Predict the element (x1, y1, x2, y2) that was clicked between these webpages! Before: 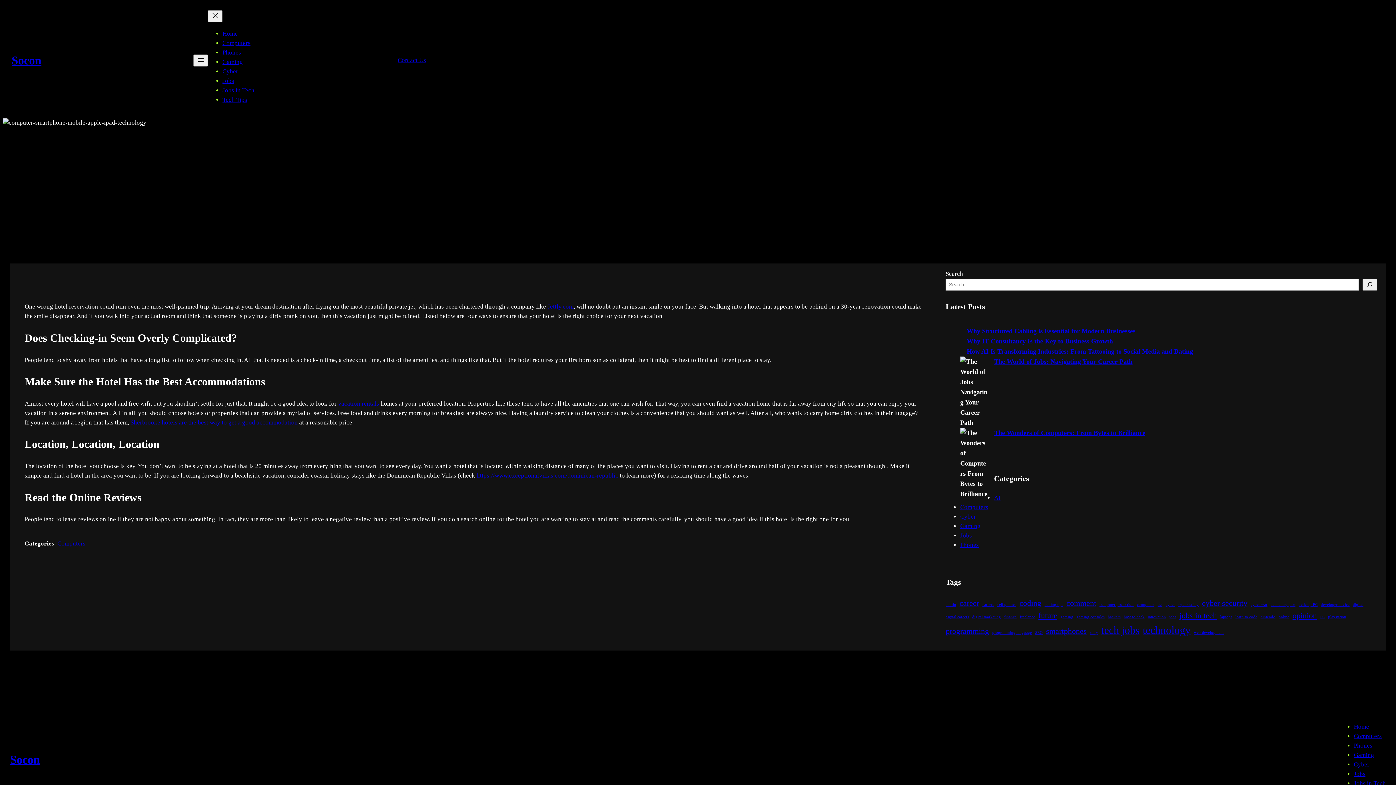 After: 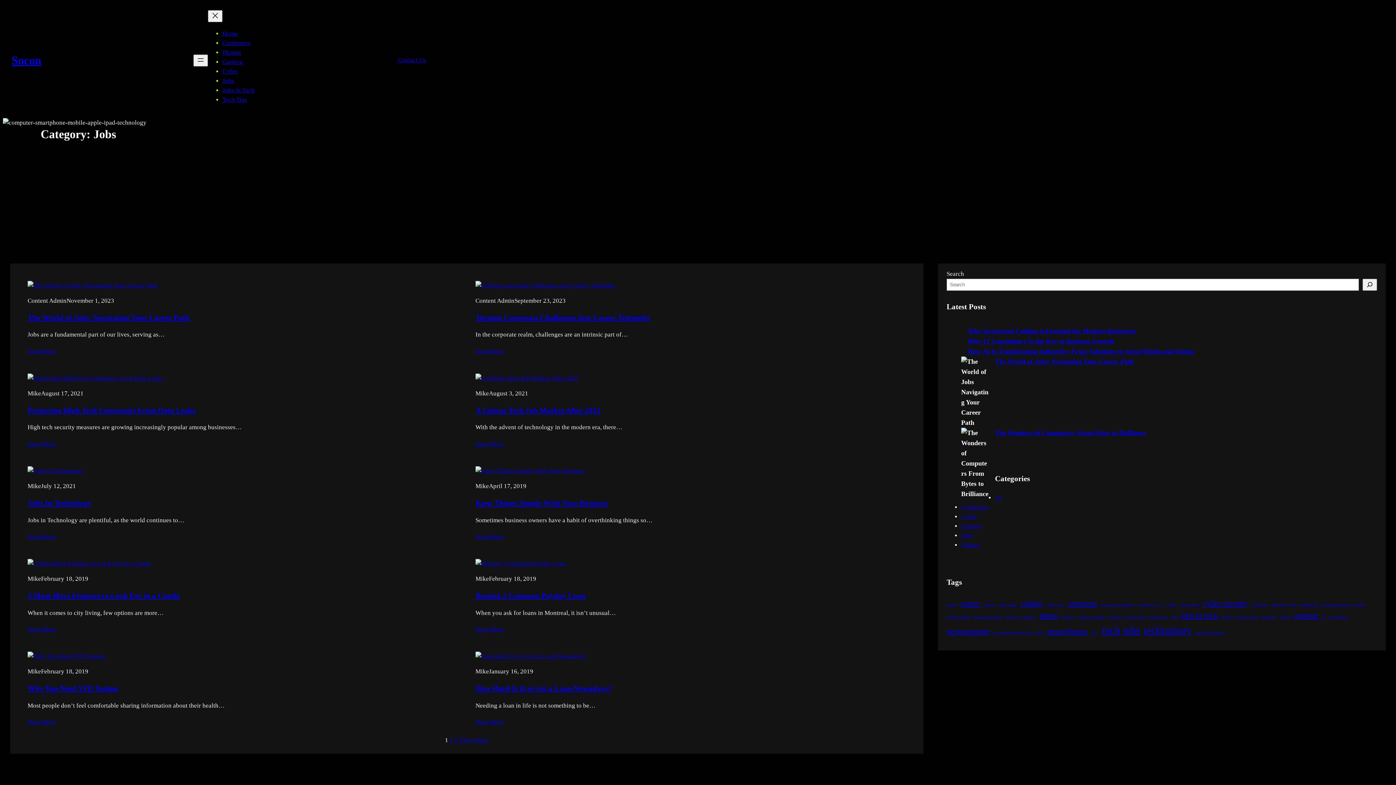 Action: bbox: (222, 77, 234, 84) label: Jobs